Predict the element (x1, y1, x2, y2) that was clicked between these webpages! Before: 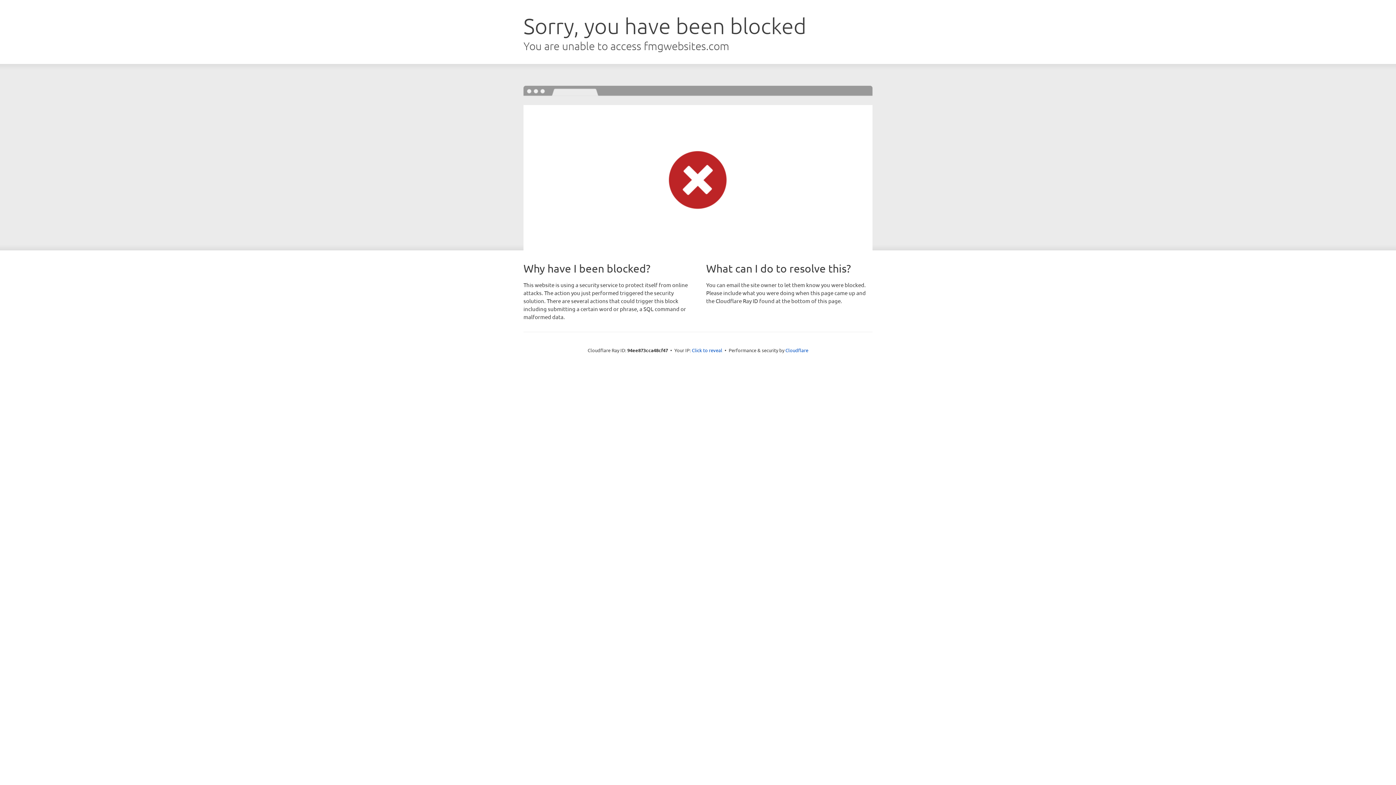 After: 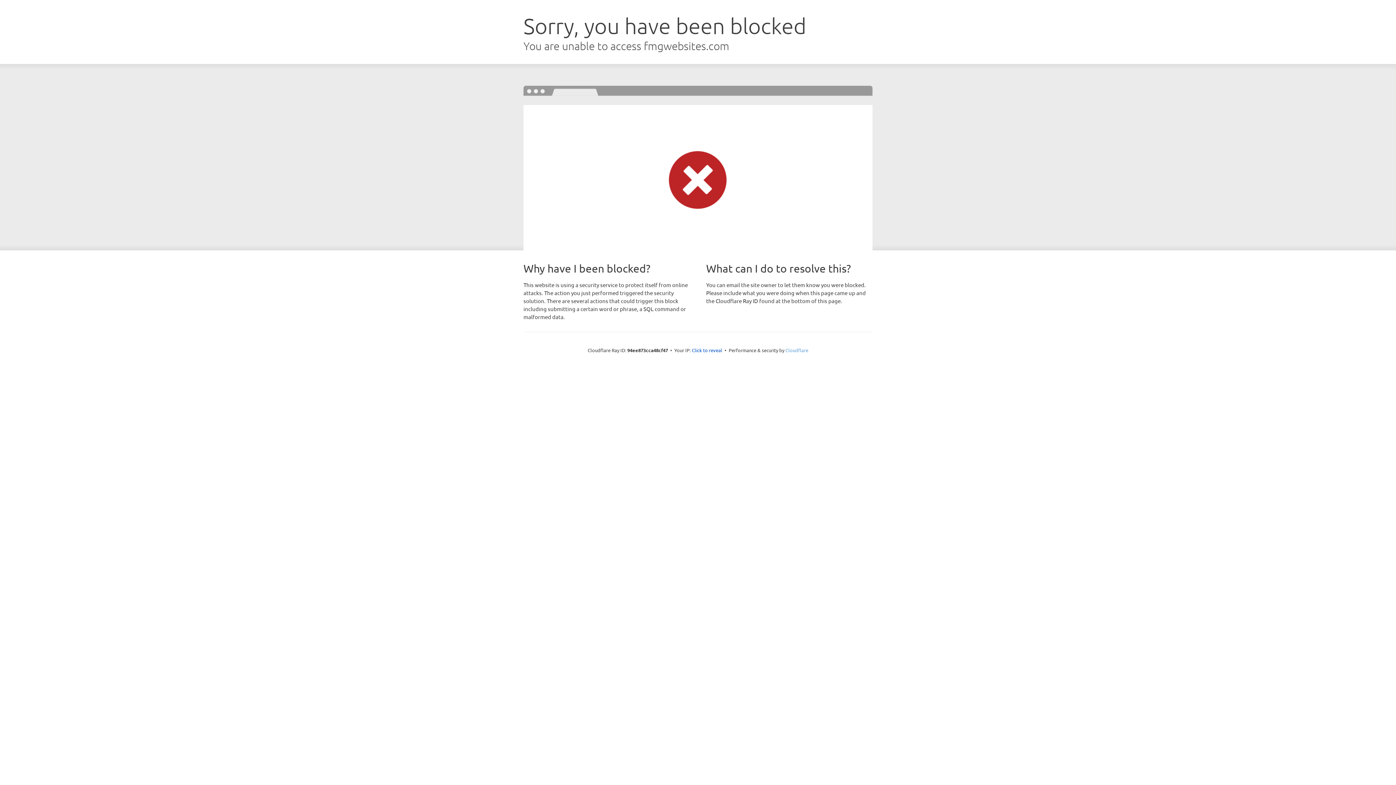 Action: bbox: (785, 347, 808, 353) label: Cloudflare